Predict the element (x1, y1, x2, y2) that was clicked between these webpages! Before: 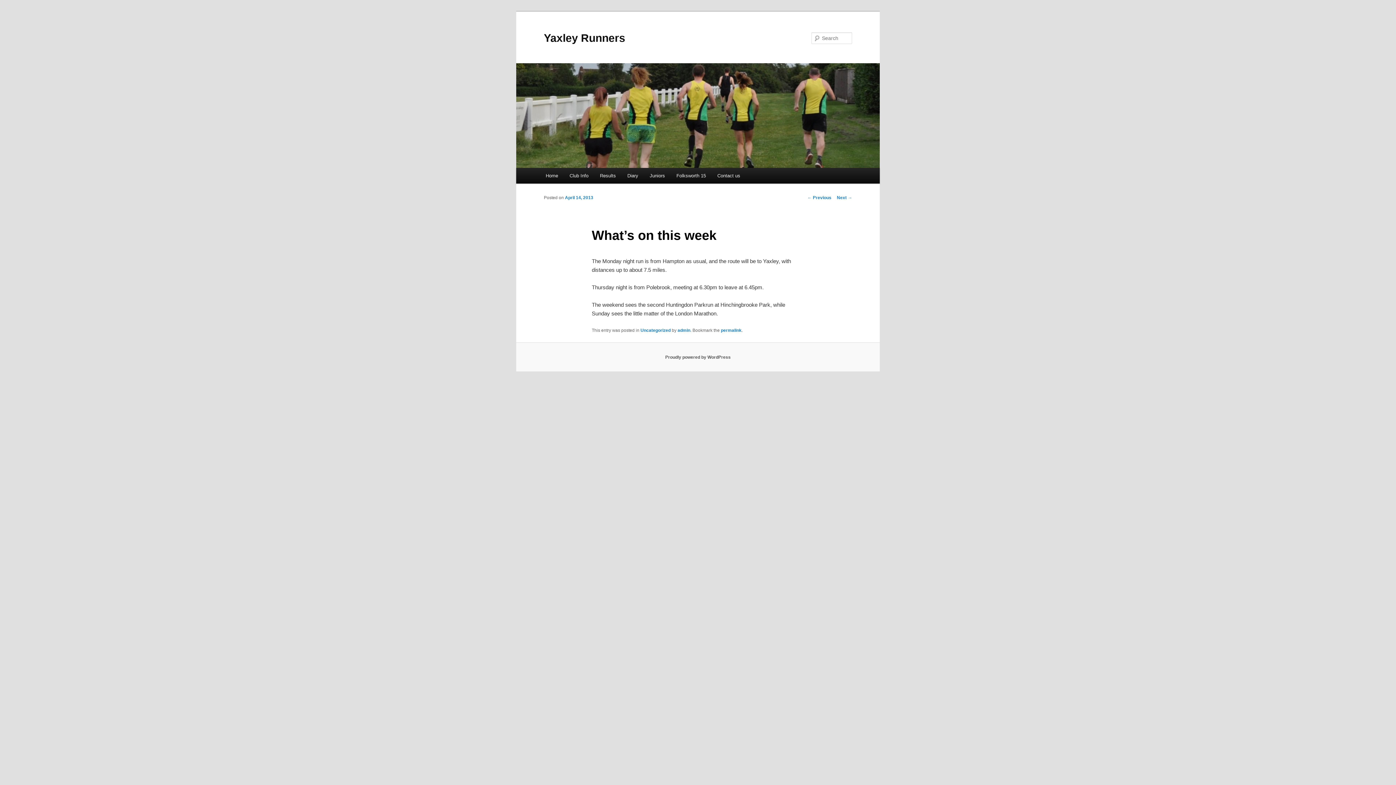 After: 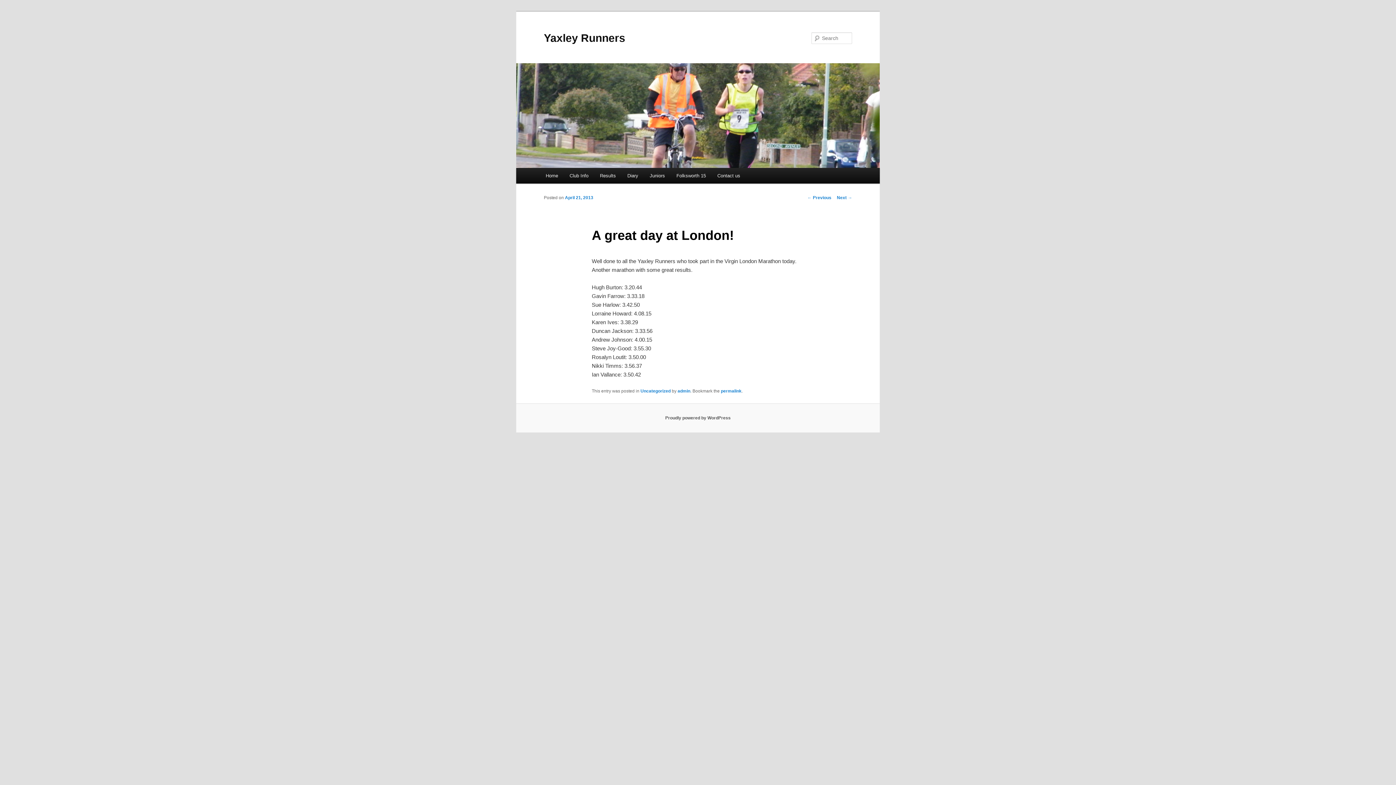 Action: bbox: (837, 195, 852, 200) label: Next →